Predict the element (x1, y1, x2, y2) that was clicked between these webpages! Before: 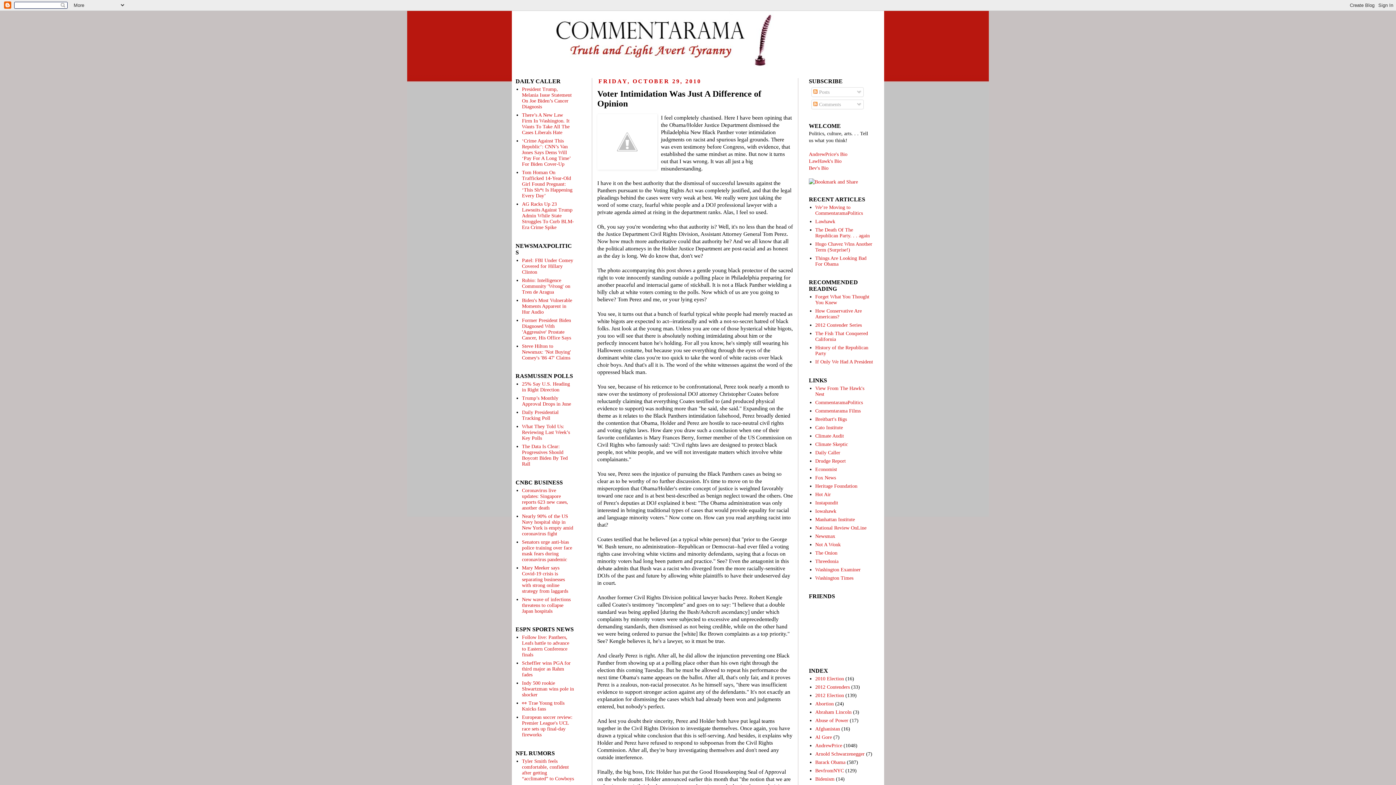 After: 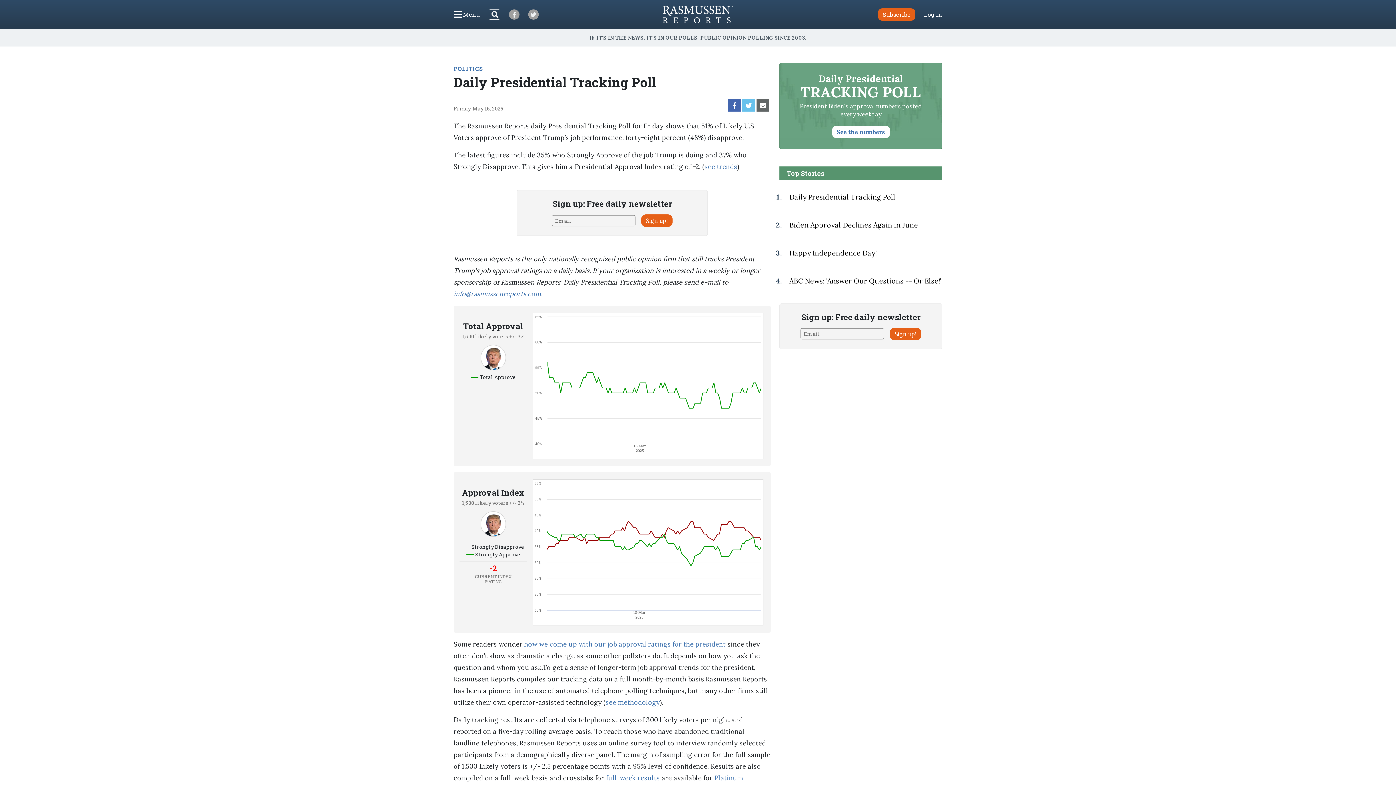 Action: bbox: (522, 409, 558, 421) label: Daily Presidential Tracking Poll